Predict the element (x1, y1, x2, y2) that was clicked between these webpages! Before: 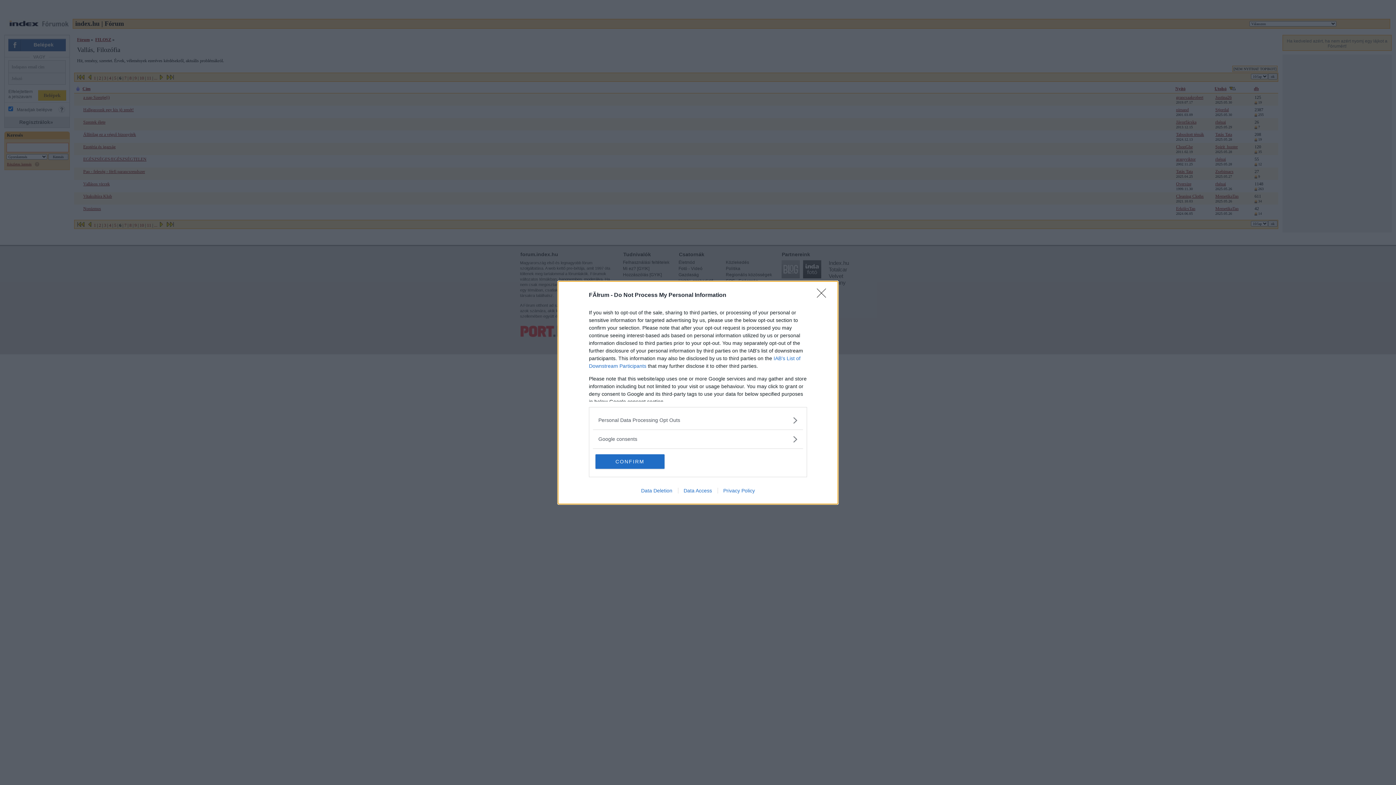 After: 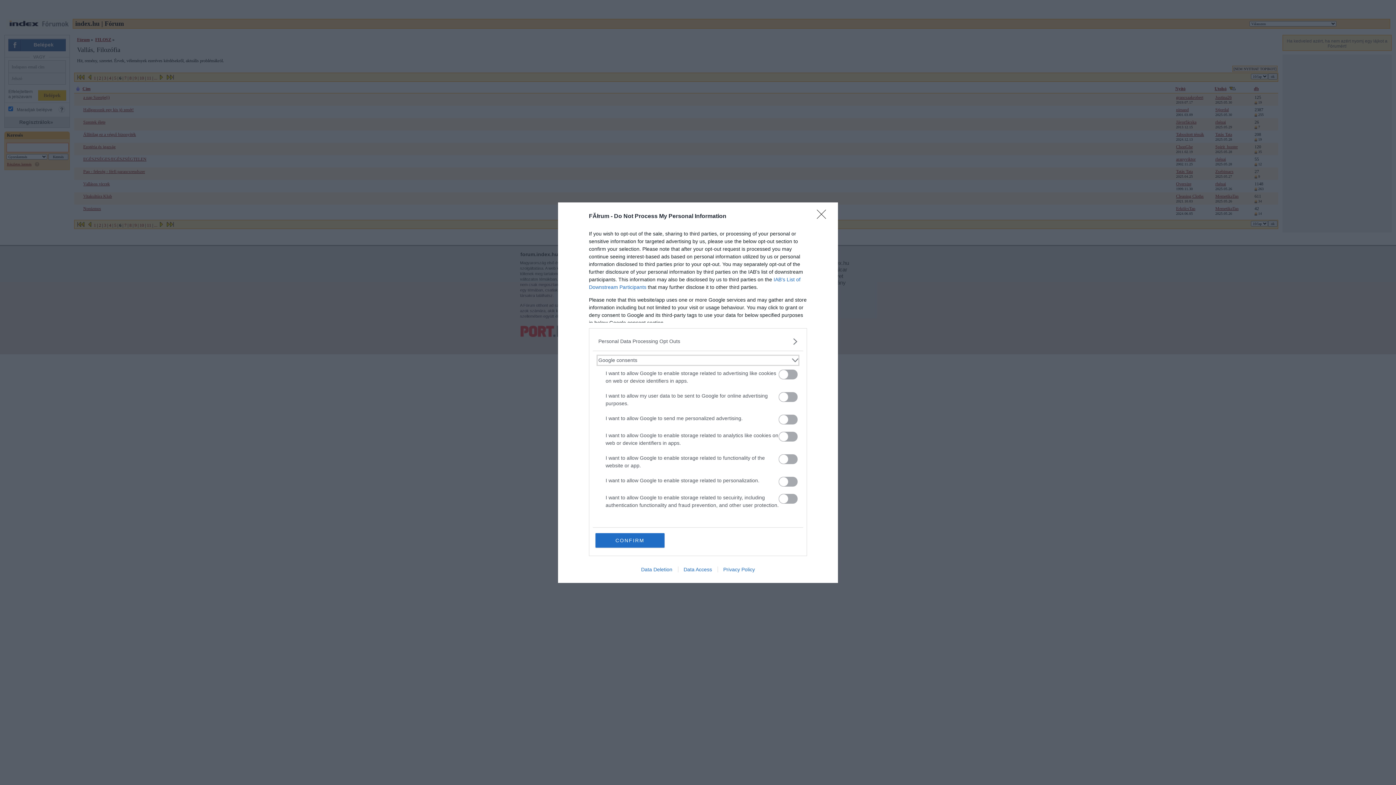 Action: label: Google consents bbox: (598, 435, 797, 443)